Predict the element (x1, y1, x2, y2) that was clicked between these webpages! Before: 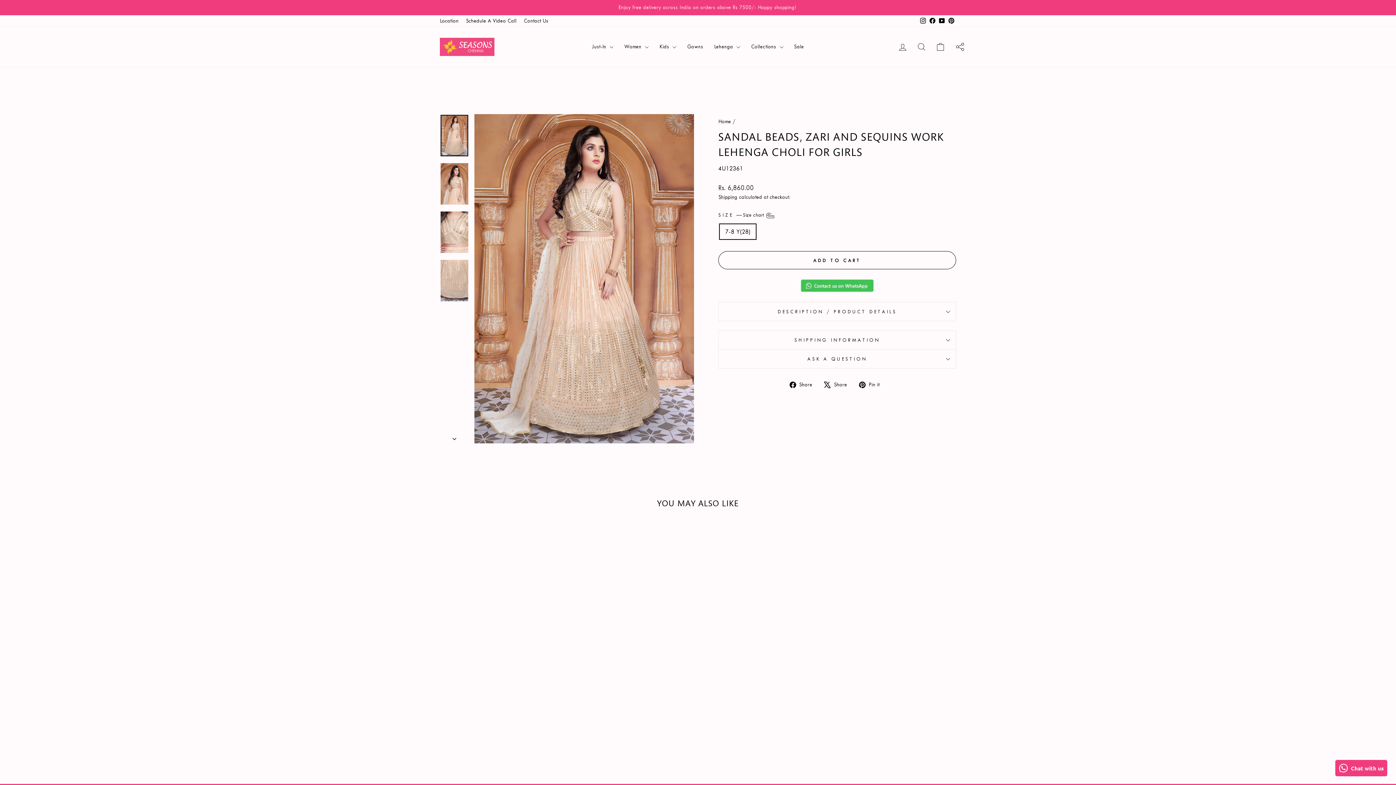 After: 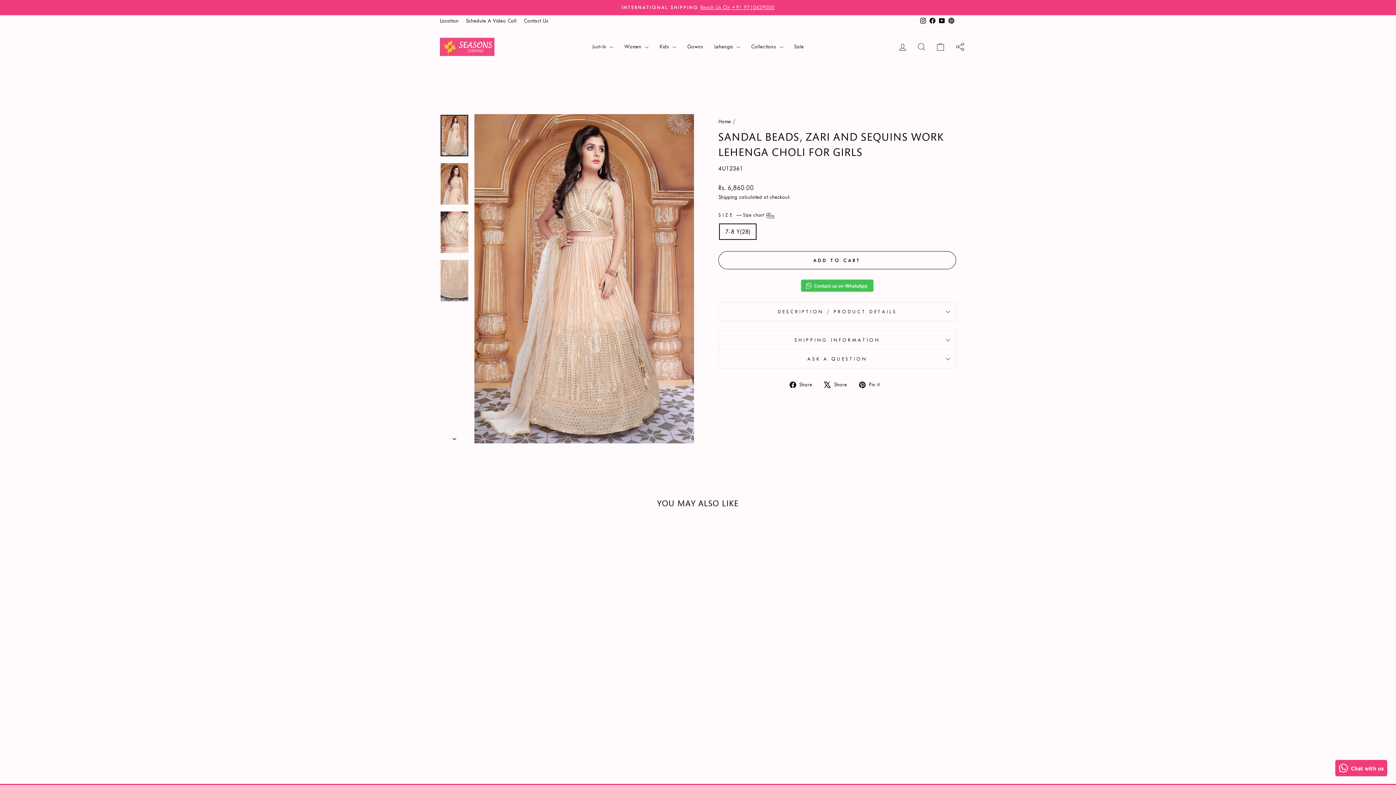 Action: bbox: (824, 379, 852, 389) label:  Share
Tweet on X